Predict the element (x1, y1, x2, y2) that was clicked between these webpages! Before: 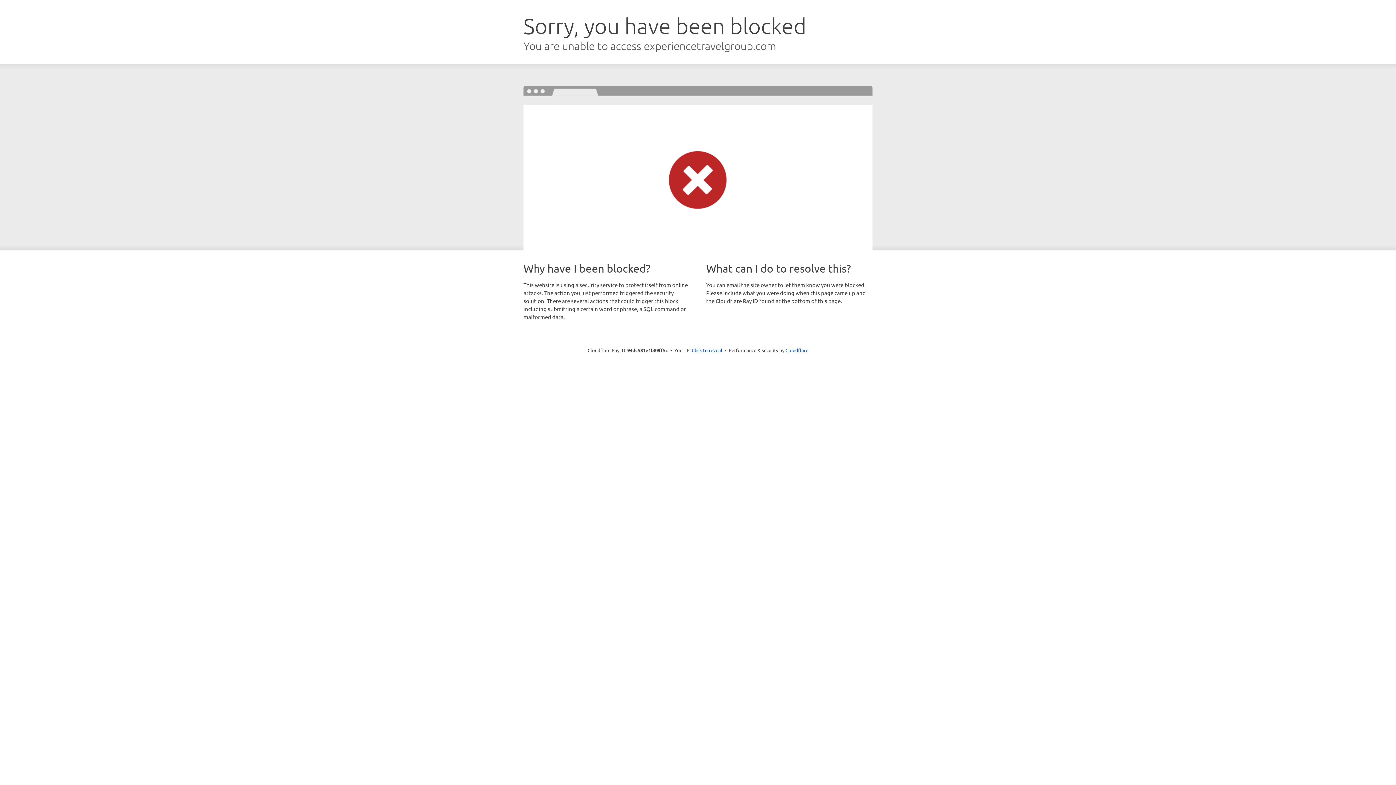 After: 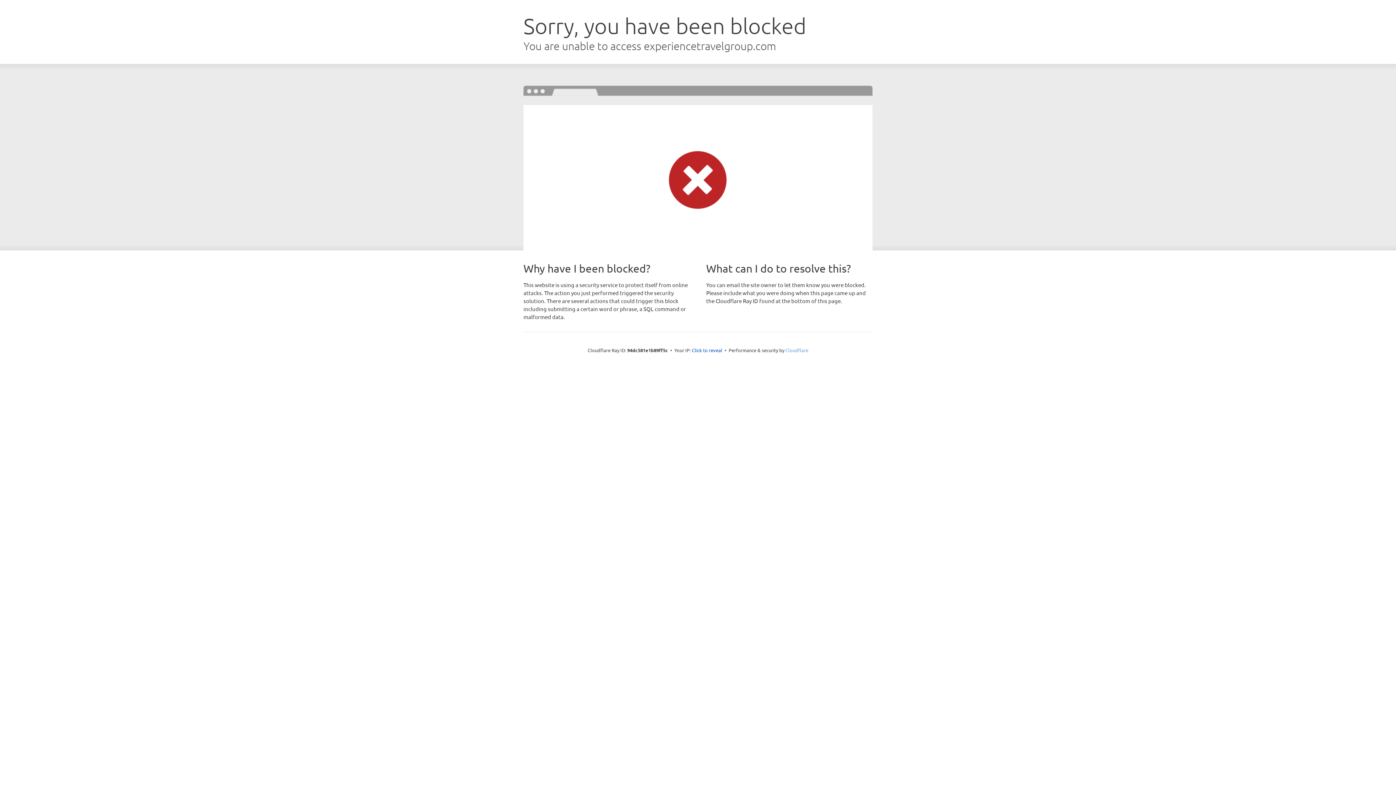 Action: bbox: (785, 347, 808, 353) label: Cloudflare